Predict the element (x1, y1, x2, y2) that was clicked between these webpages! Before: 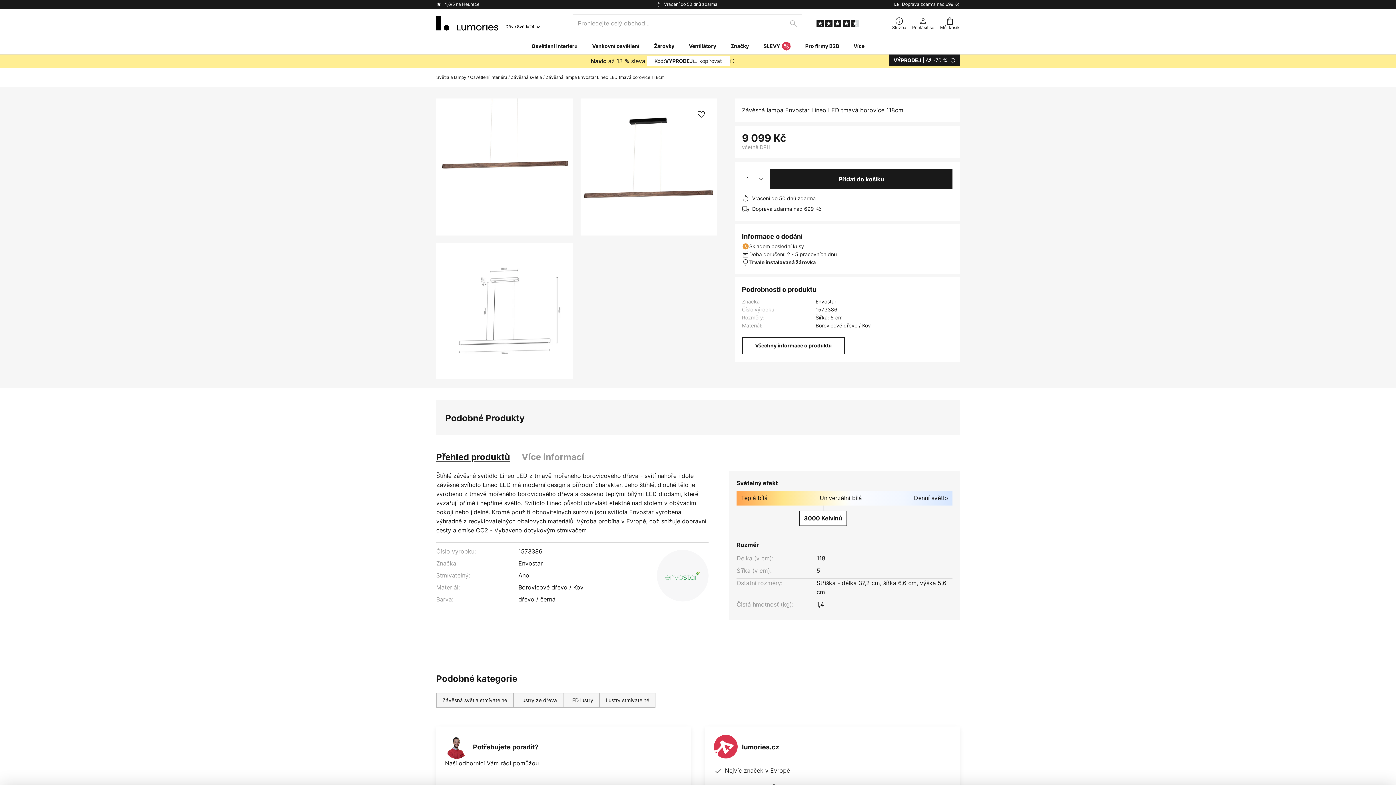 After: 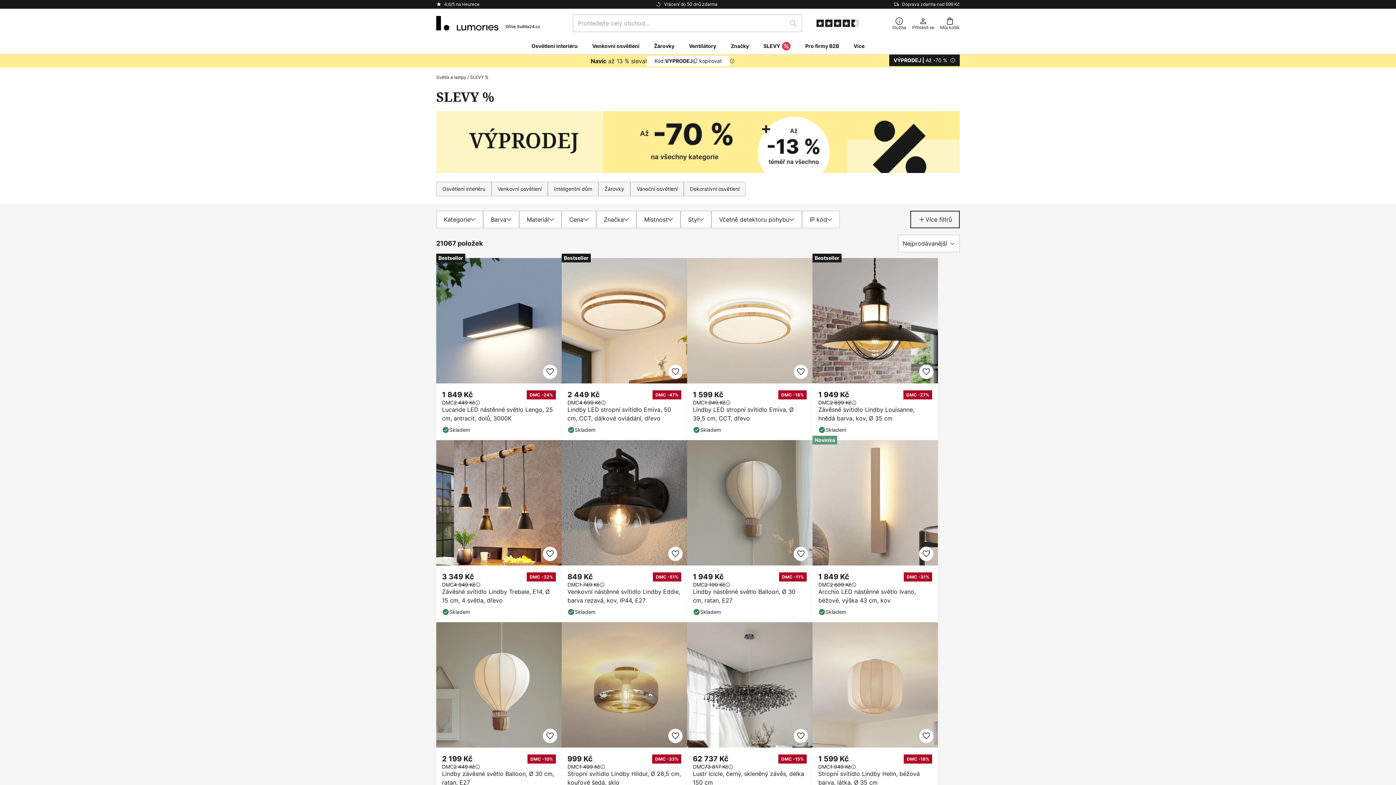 Action: bbox: (756, 37, 798, 54) label: SLEVY